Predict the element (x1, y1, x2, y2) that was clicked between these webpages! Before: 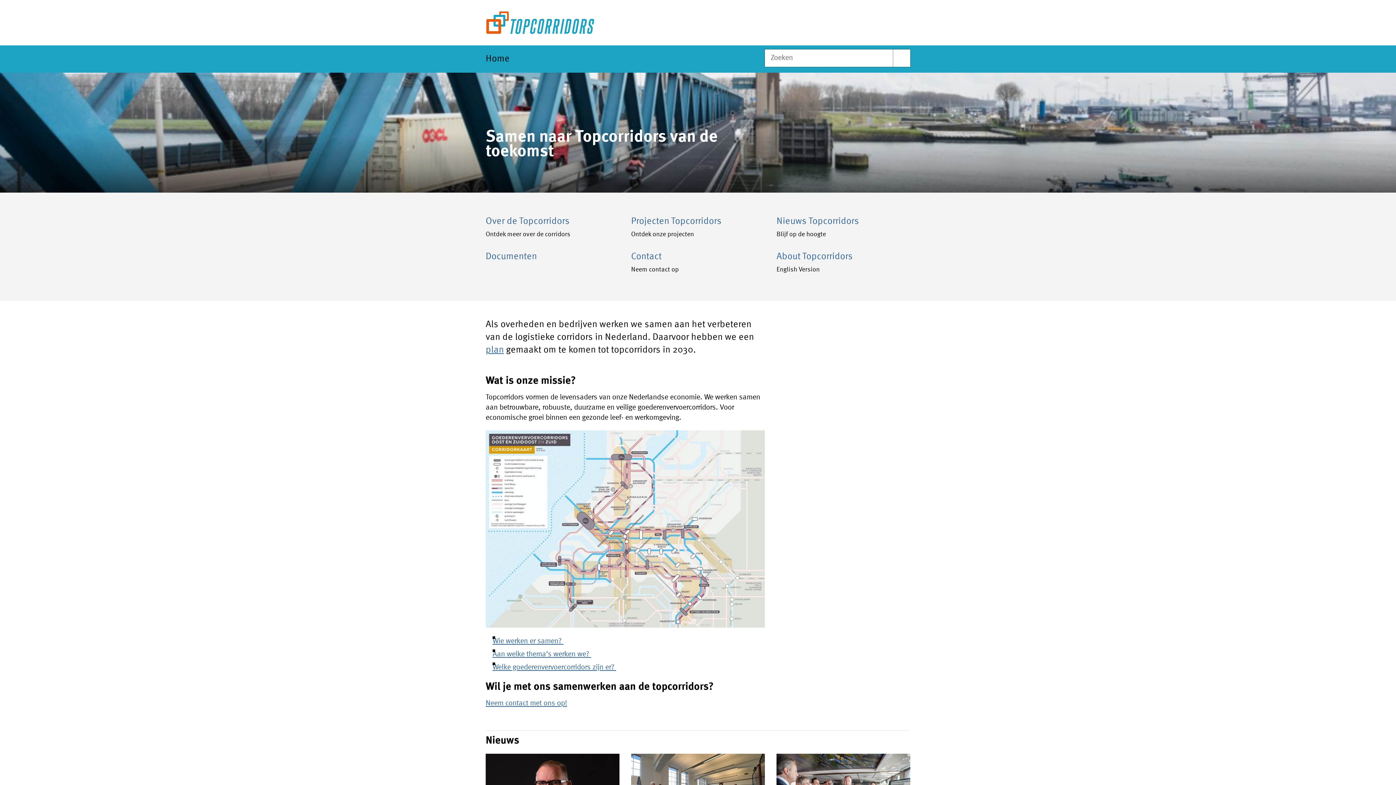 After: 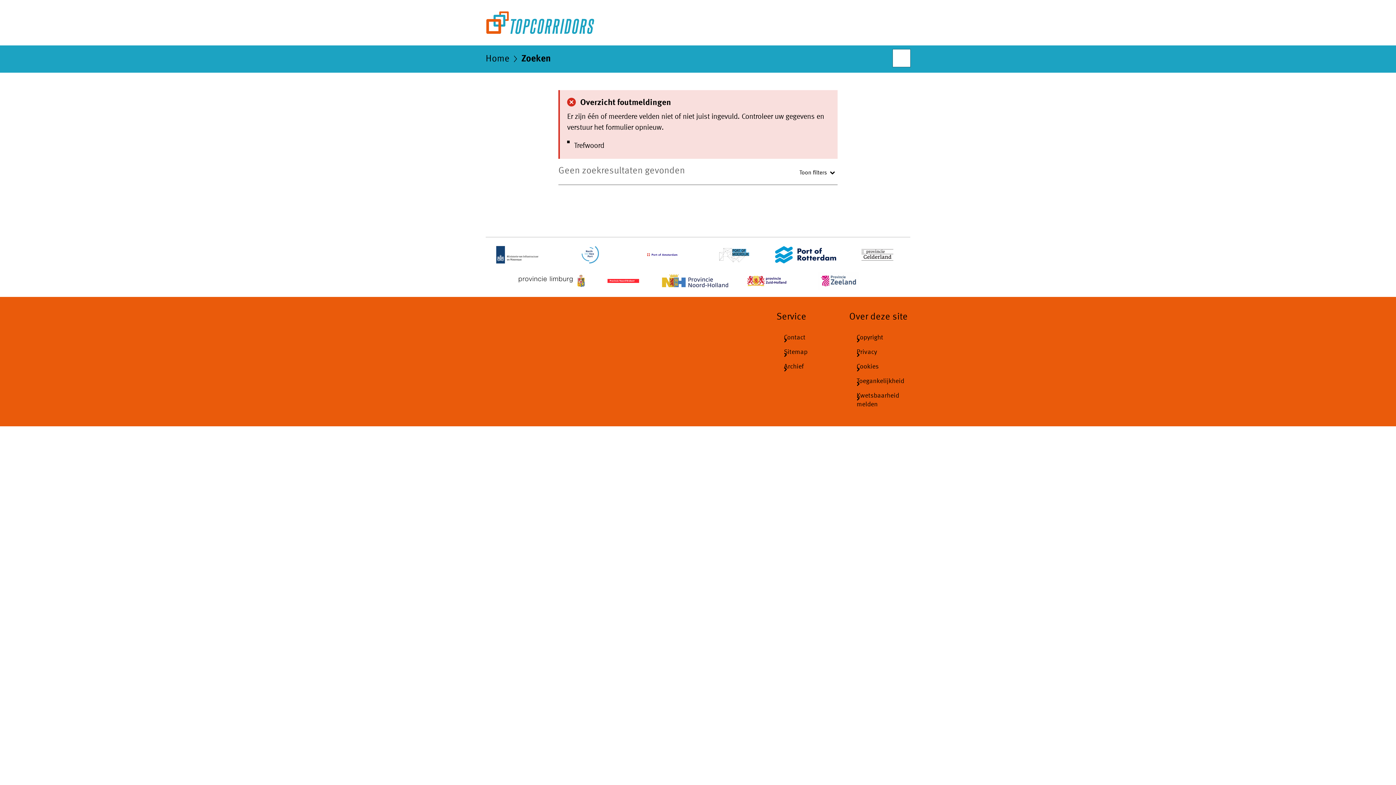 Action: bbox: (893, 49, 910, 66) label: Start zoeken